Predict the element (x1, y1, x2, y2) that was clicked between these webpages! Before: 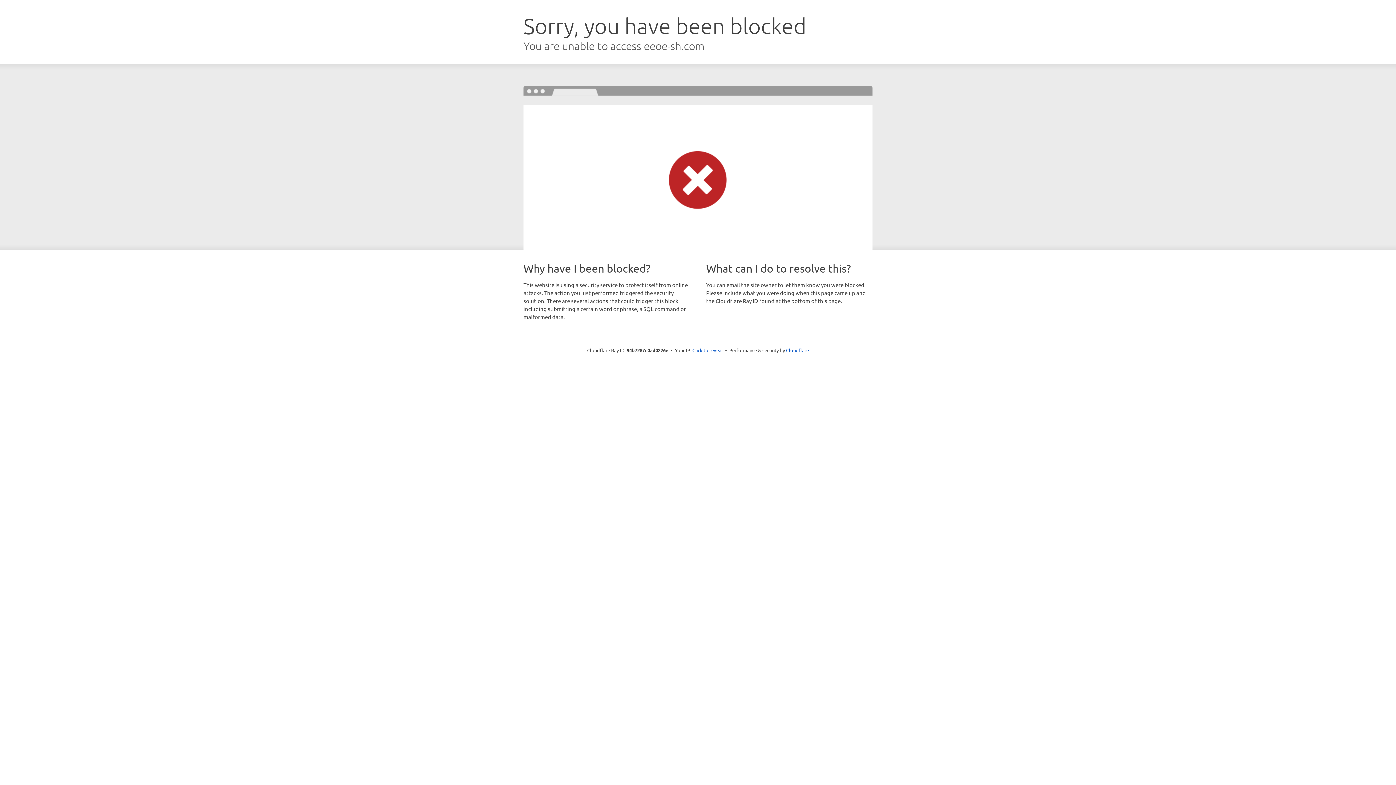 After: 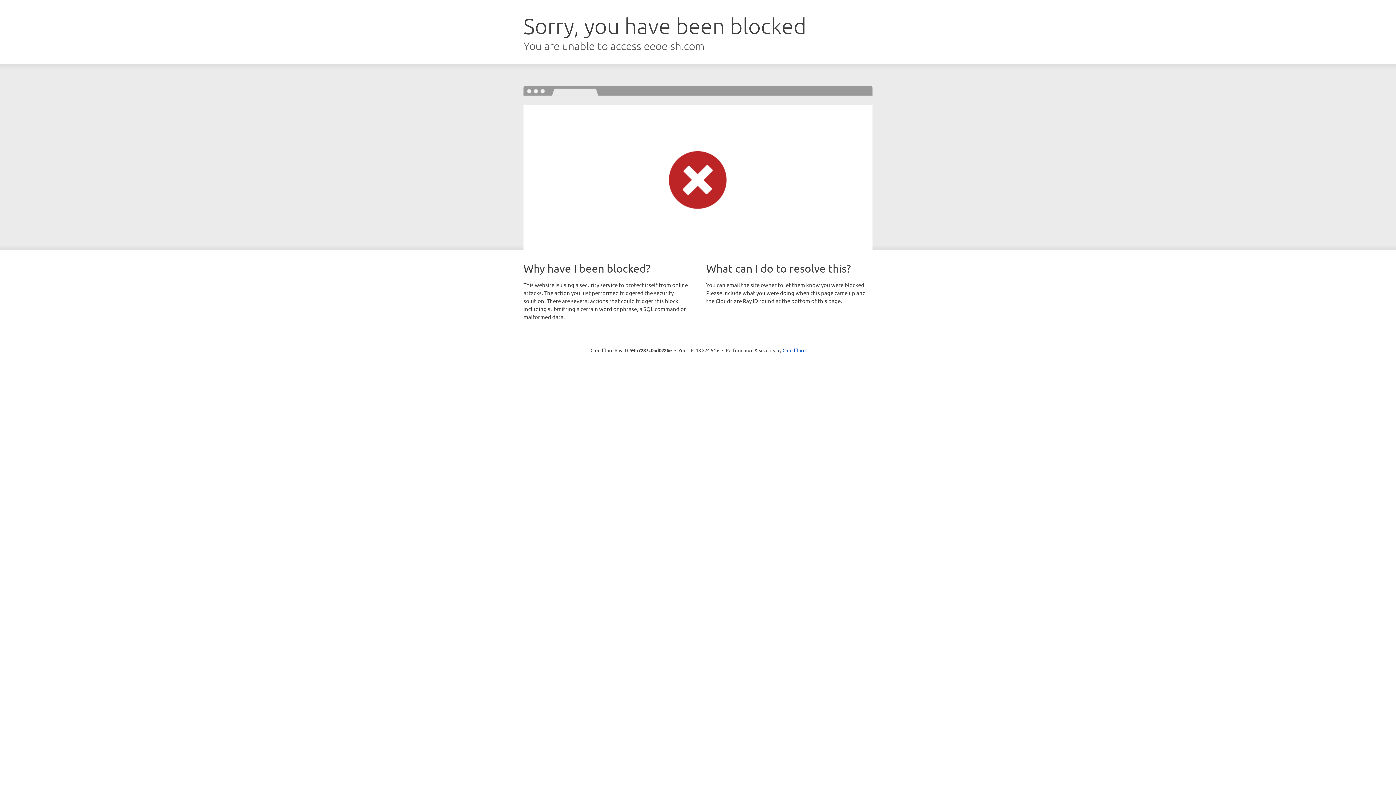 Action: bbox: (692, 346, 723, 353) label: Click to reveal